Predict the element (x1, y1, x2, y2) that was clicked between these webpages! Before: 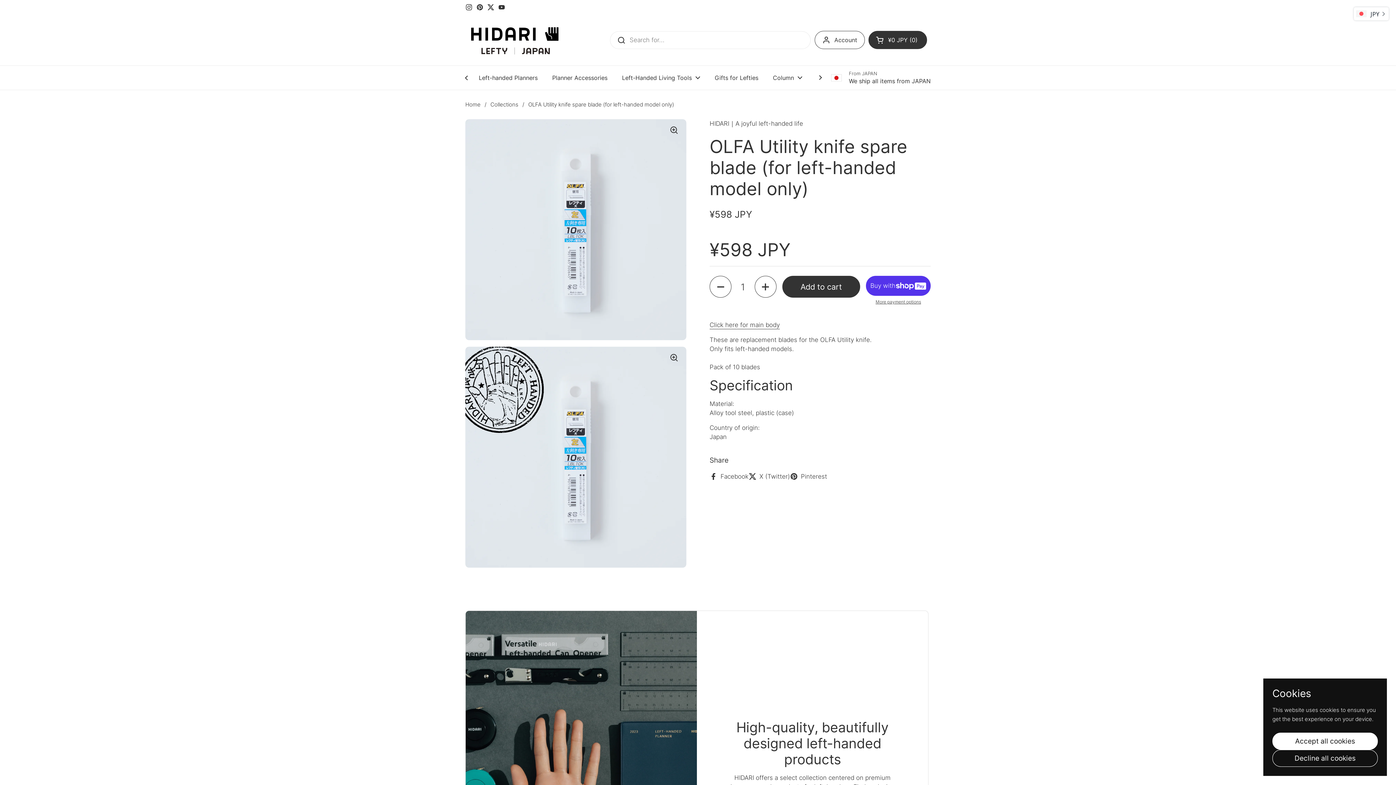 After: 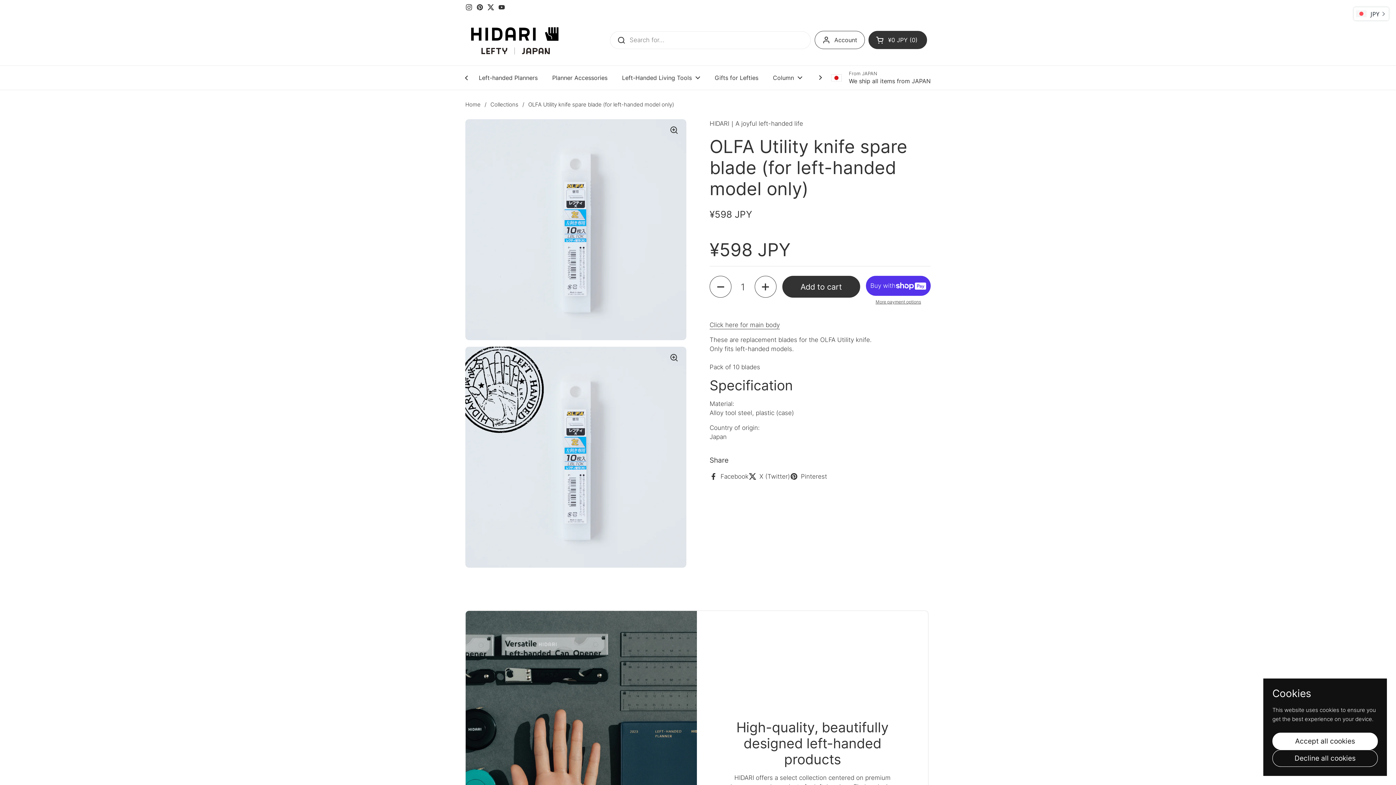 Action: label: Instagram bbox: (465, 3, 472, 10)